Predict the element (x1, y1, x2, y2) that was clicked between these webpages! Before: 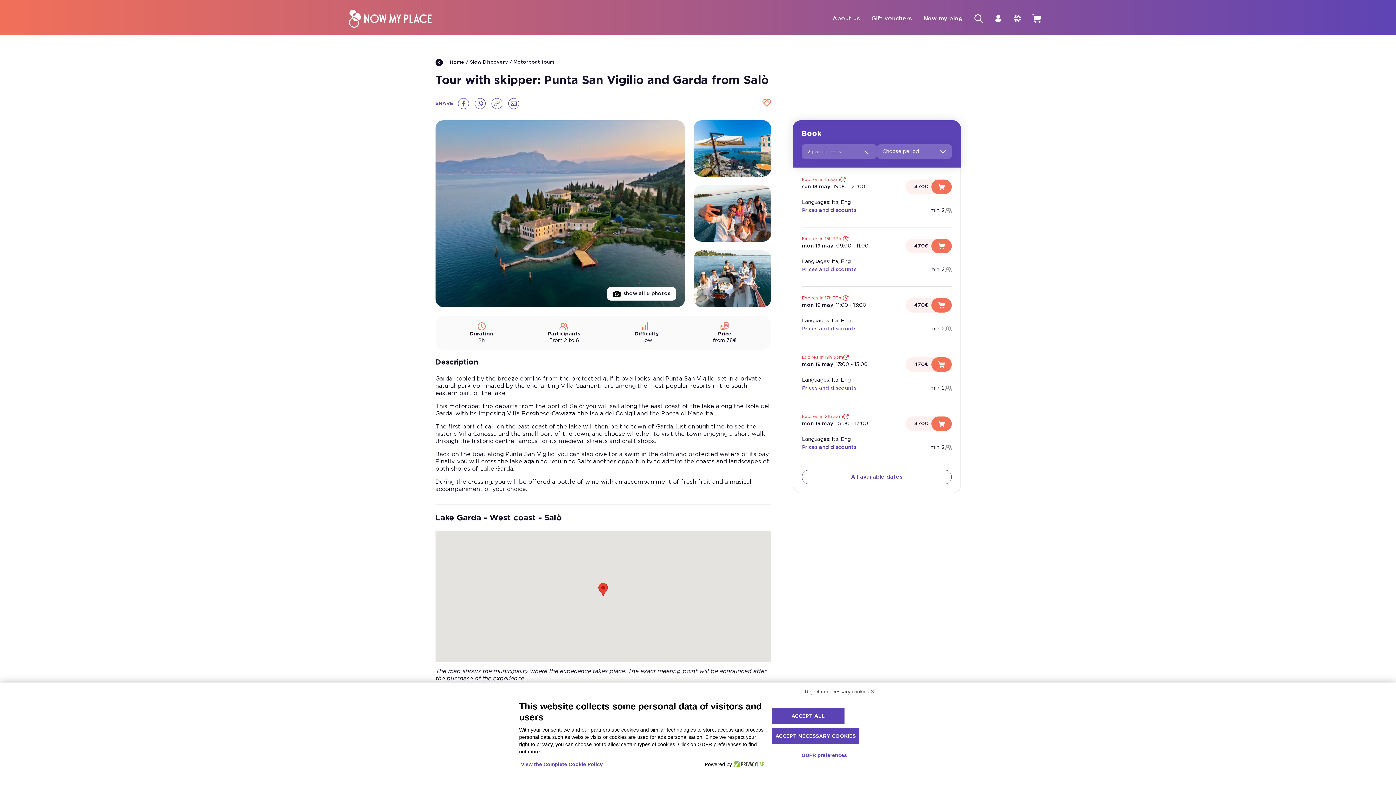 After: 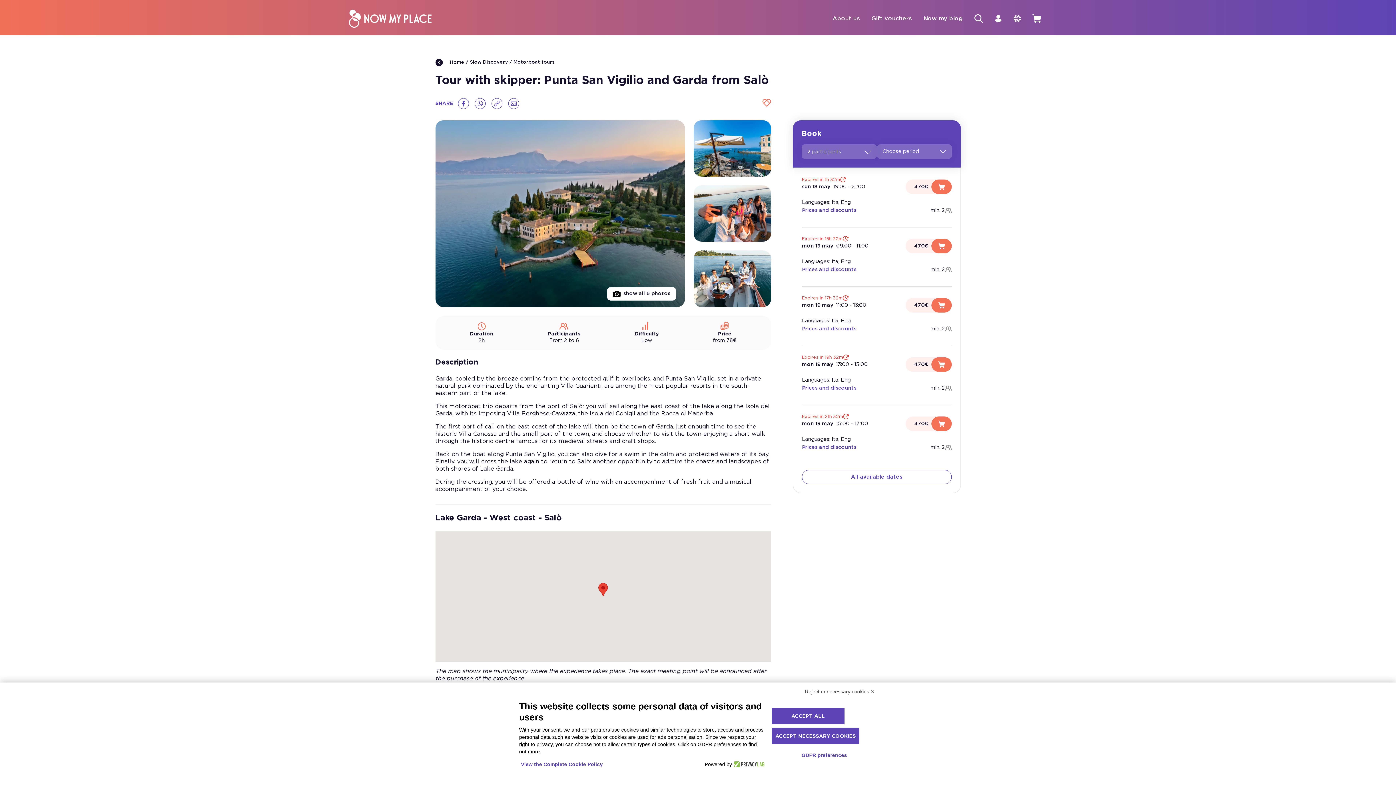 Action: bbox: (508, 98, 519, 109) label: Email